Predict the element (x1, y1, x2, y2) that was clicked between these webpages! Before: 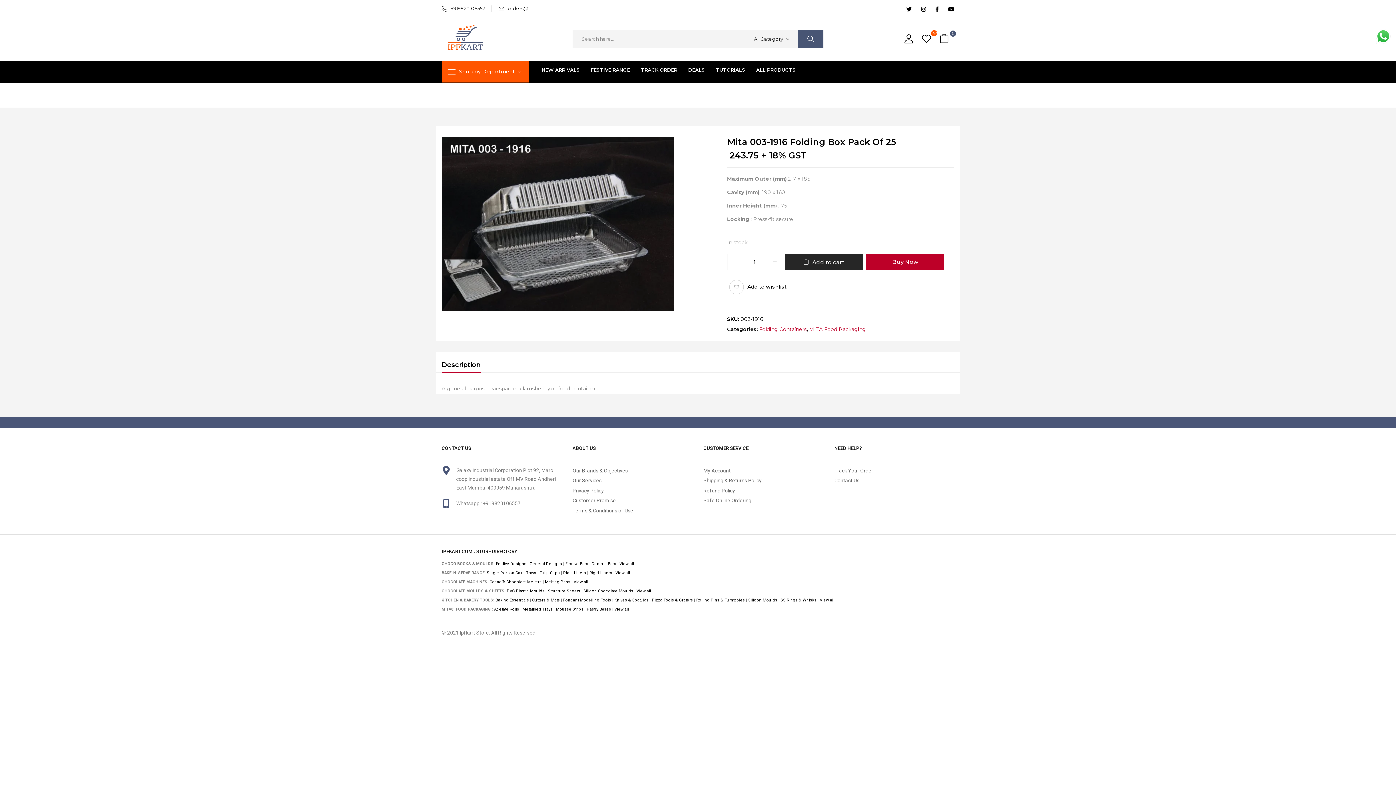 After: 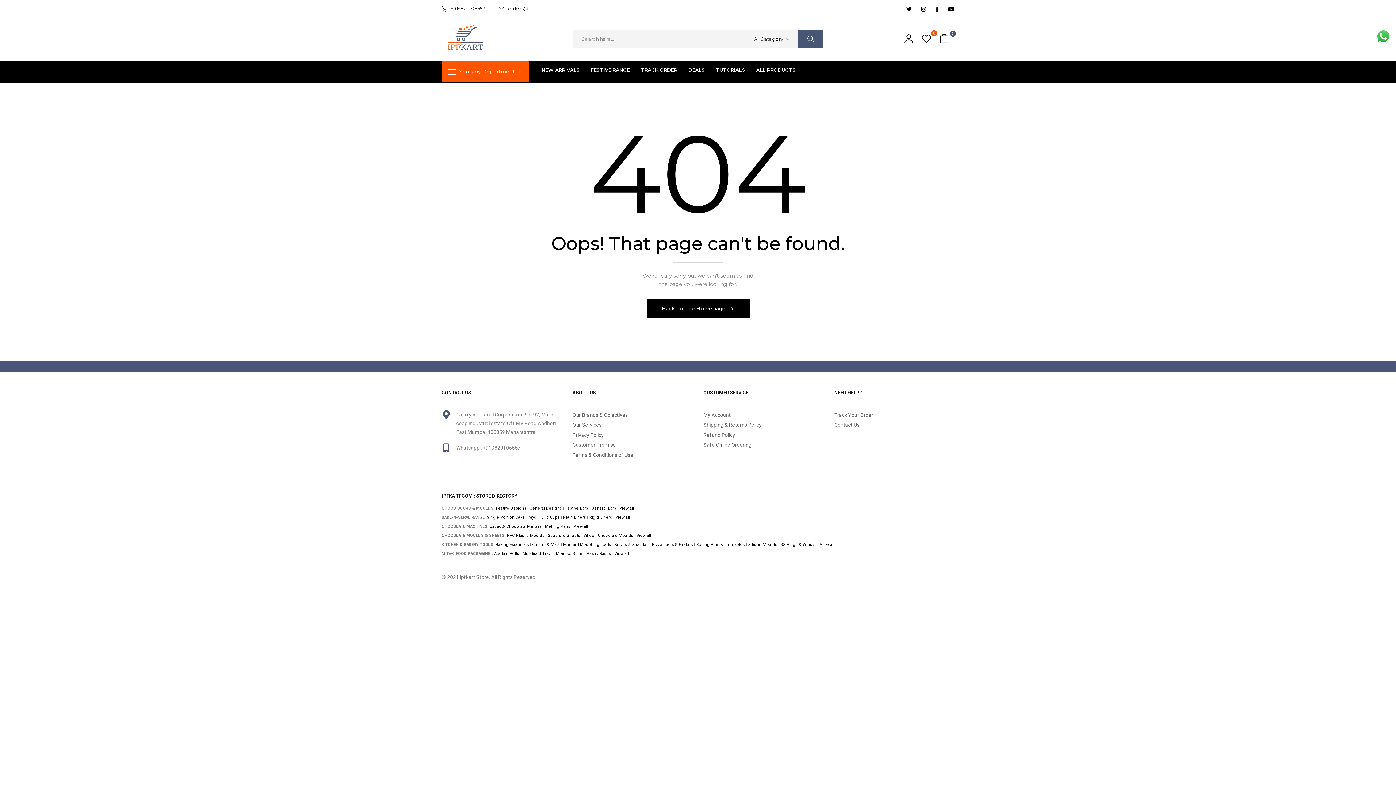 Action: label: Structure Sheets bbox: (548, 589, 580, 593)